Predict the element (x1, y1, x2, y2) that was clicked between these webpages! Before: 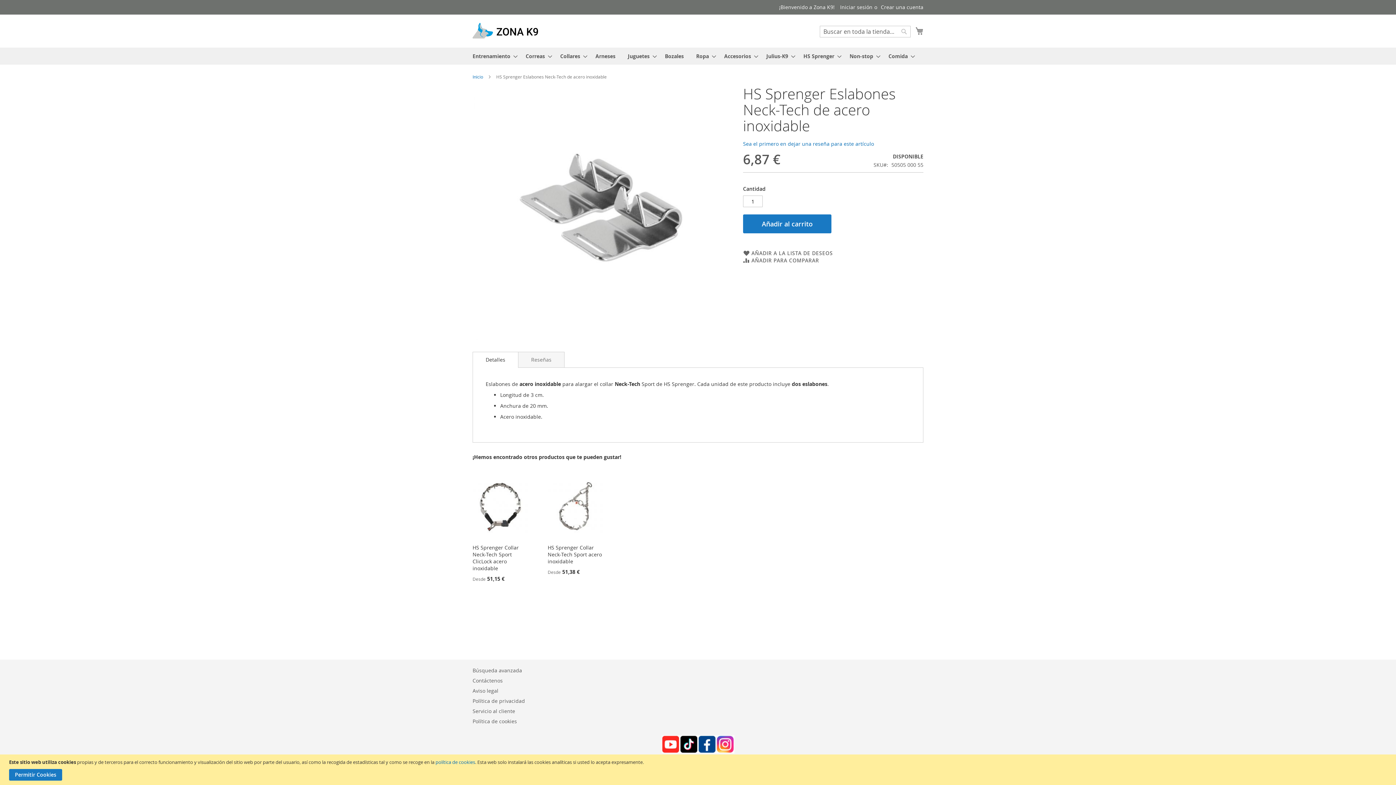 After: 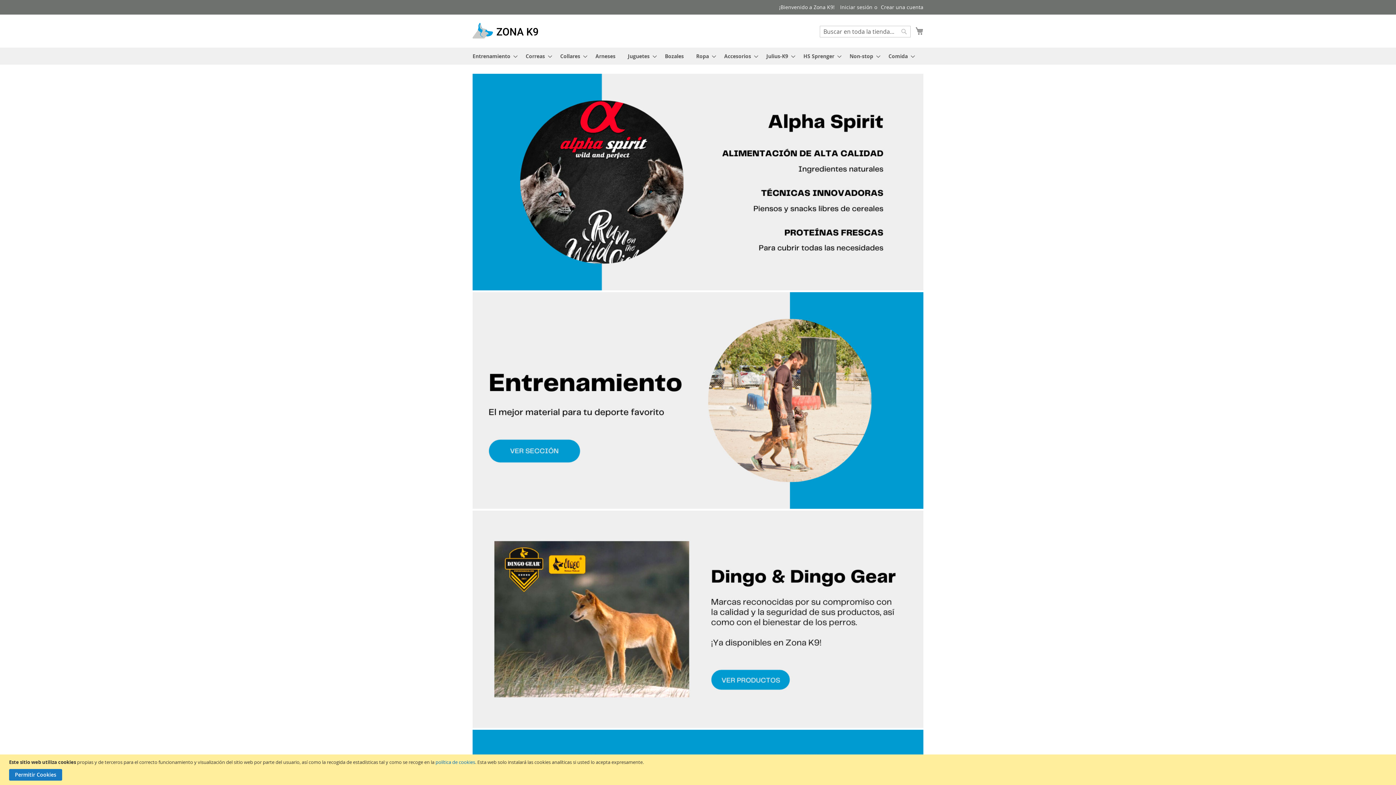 Action: label: store logo bbox: (472, 22, 538, 38)